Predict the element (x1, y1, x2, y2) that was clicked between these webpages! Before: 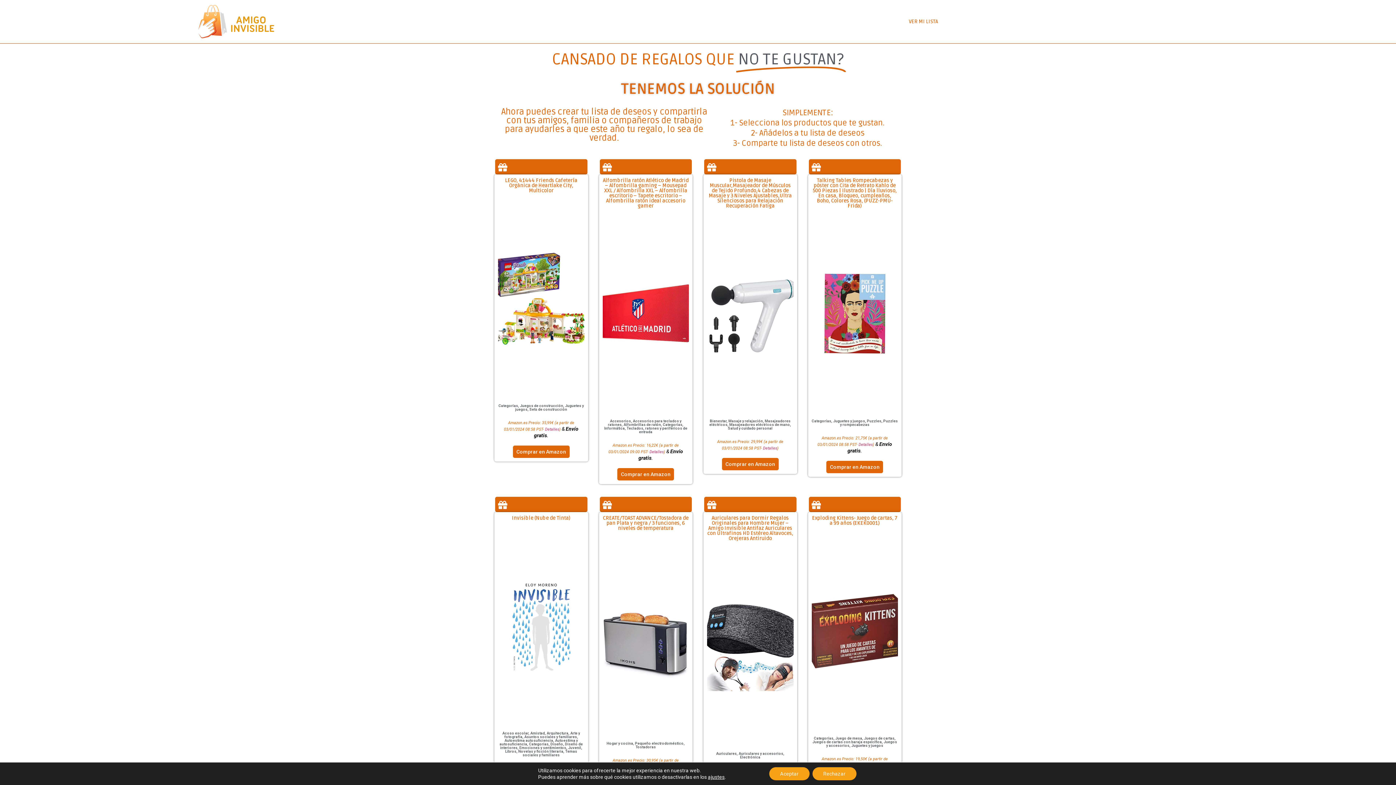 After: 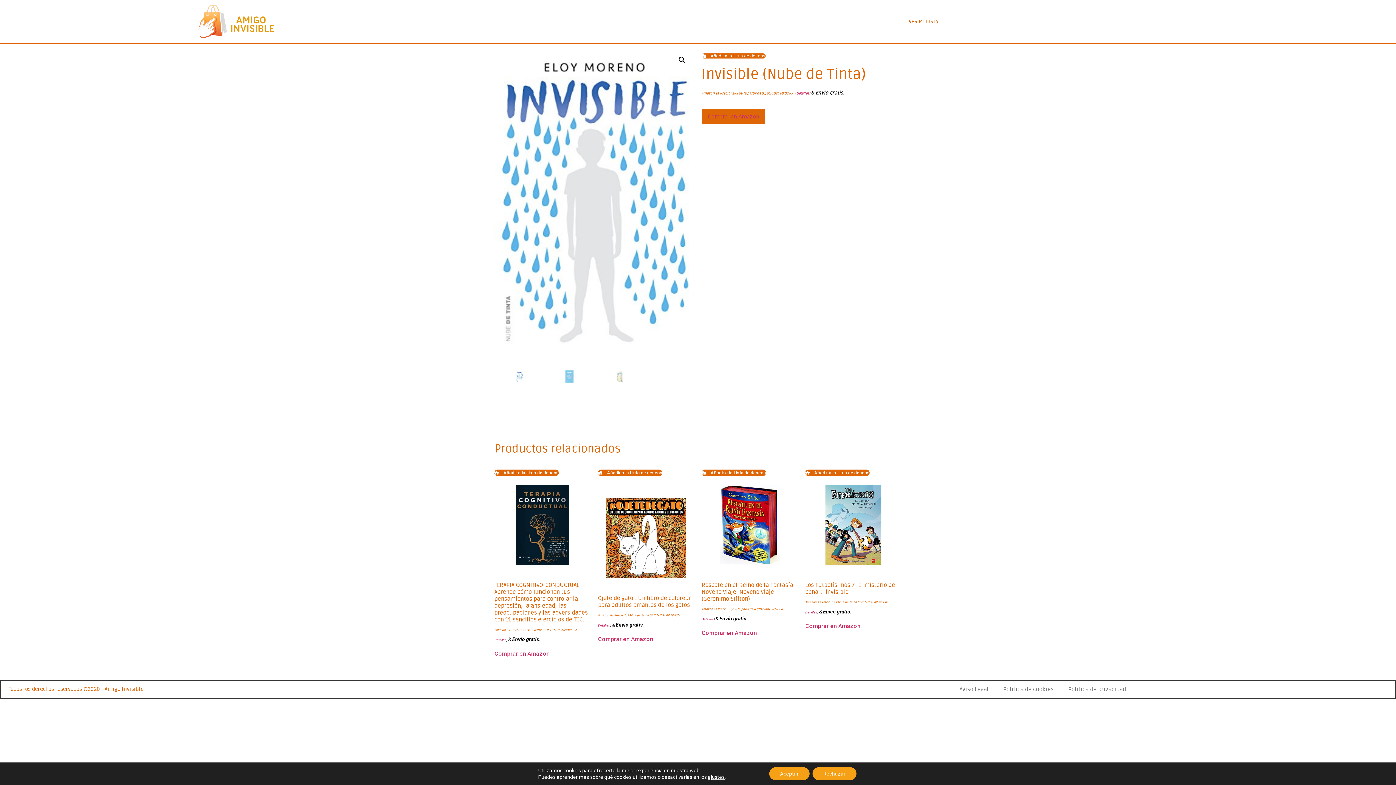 Action: label: Invisible (Nube de Tinta) bbox: (512, 515, 570, 521)